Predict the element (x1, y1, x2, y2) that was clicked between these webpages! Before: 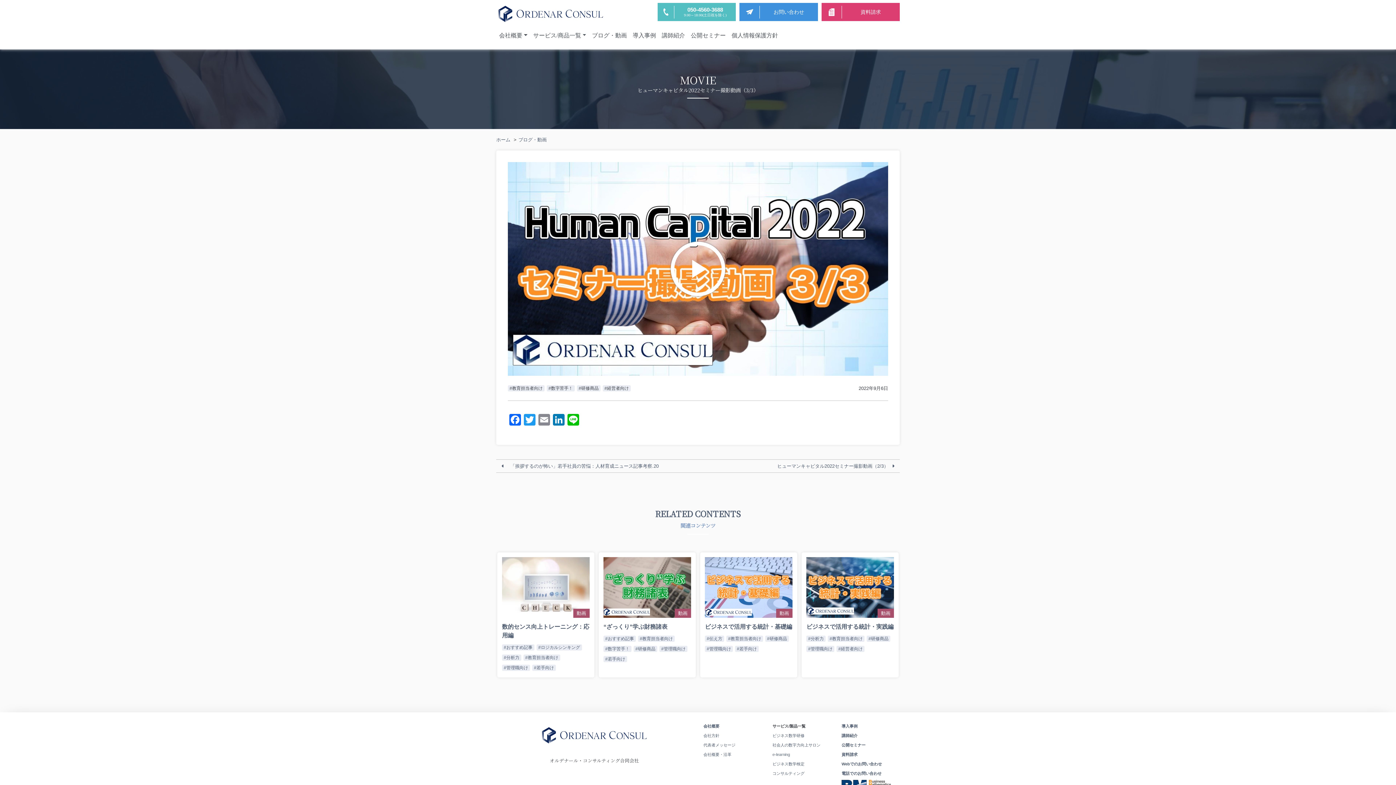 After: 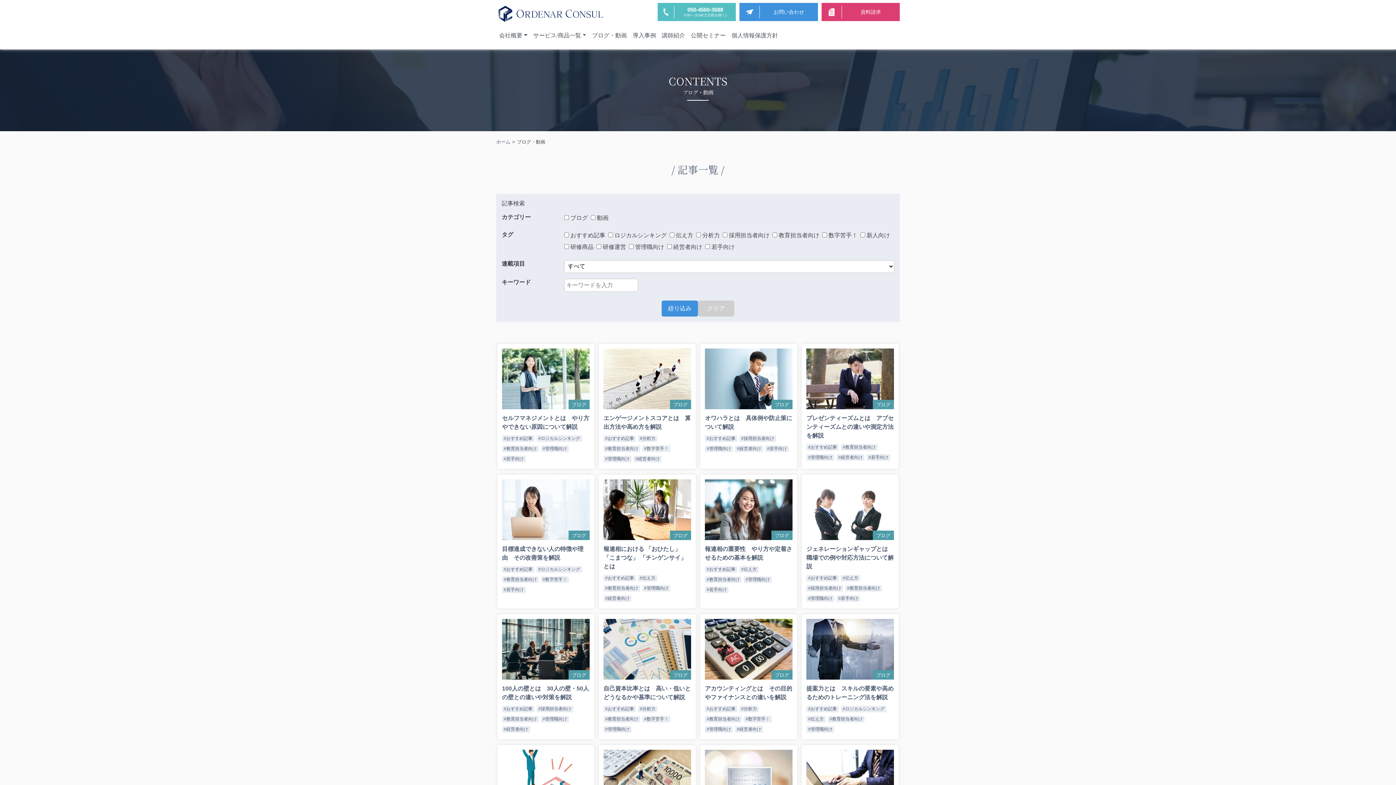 Action: bbox: (589, 28, 629, 42) label: ブログ・動画